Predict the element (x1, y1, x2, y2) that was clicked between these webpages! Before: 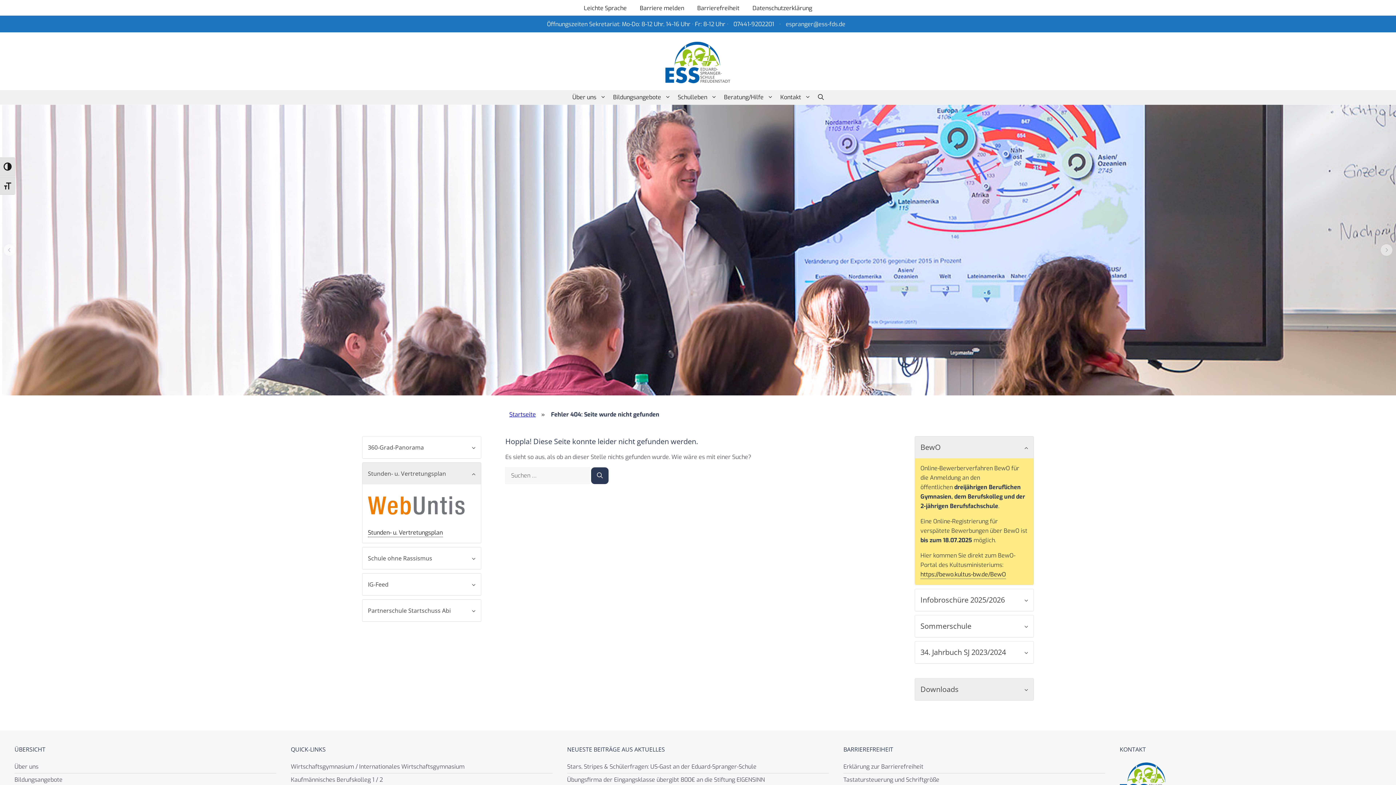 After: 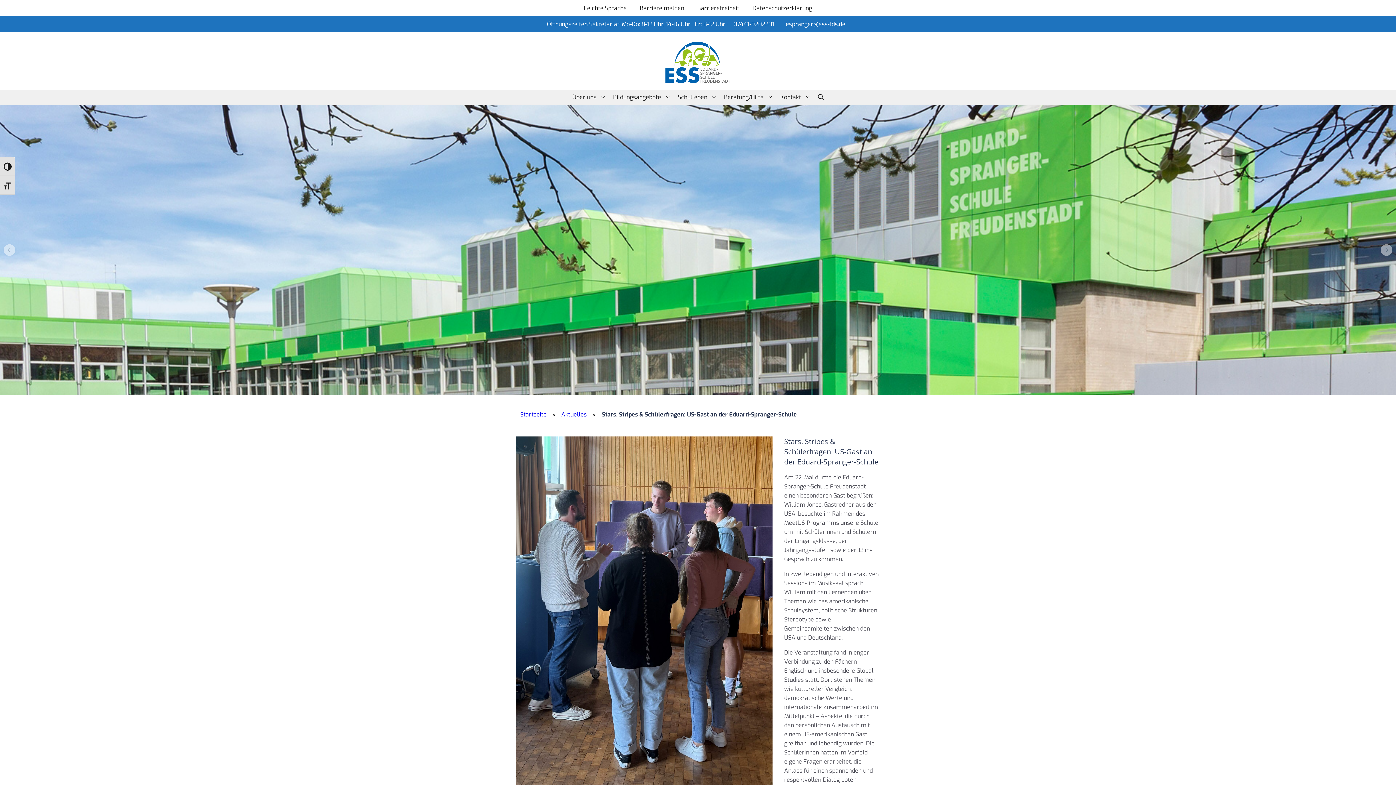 Action: bbox: (567, 763, 756, 771) label: Stars, Stripes & Schülerfragen: US-Gast an der Eduard-Spranger-Schule